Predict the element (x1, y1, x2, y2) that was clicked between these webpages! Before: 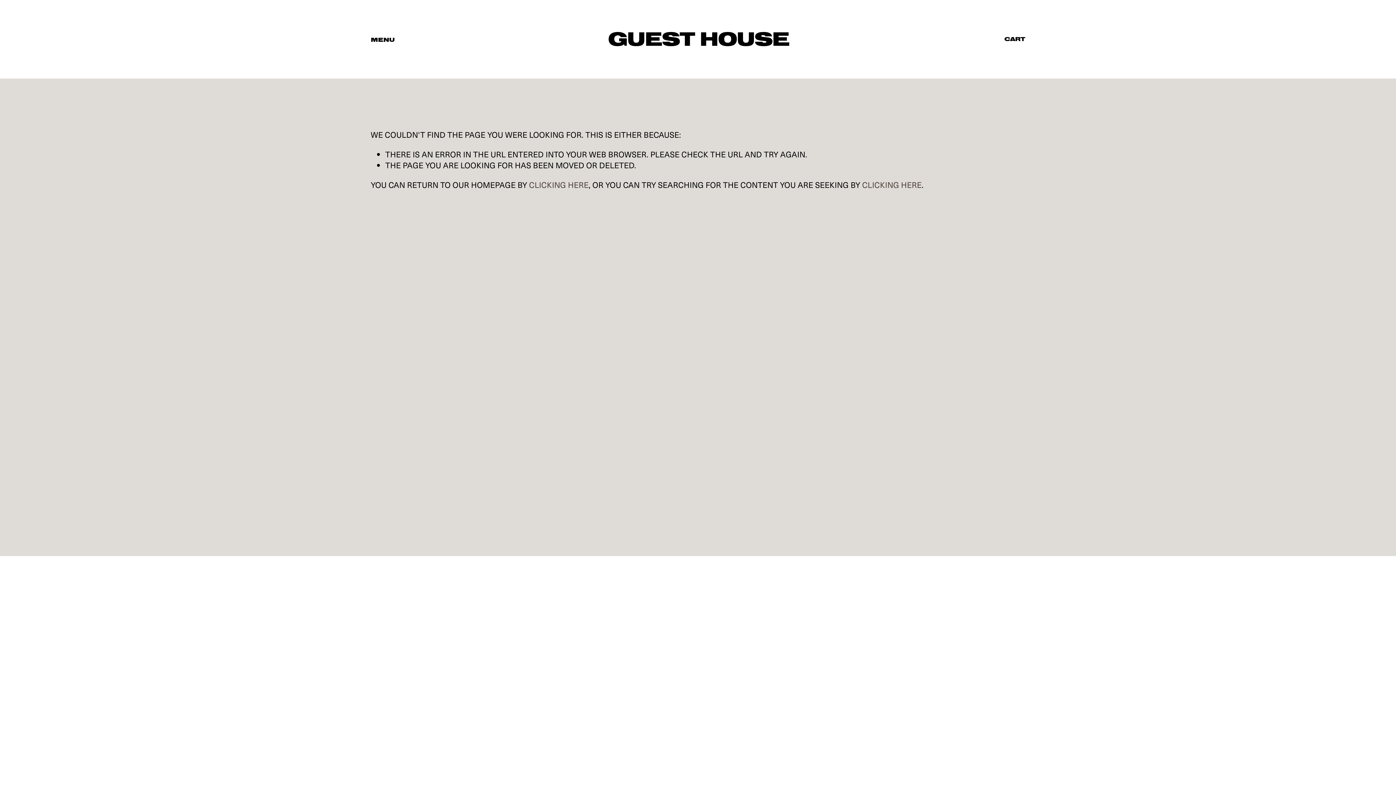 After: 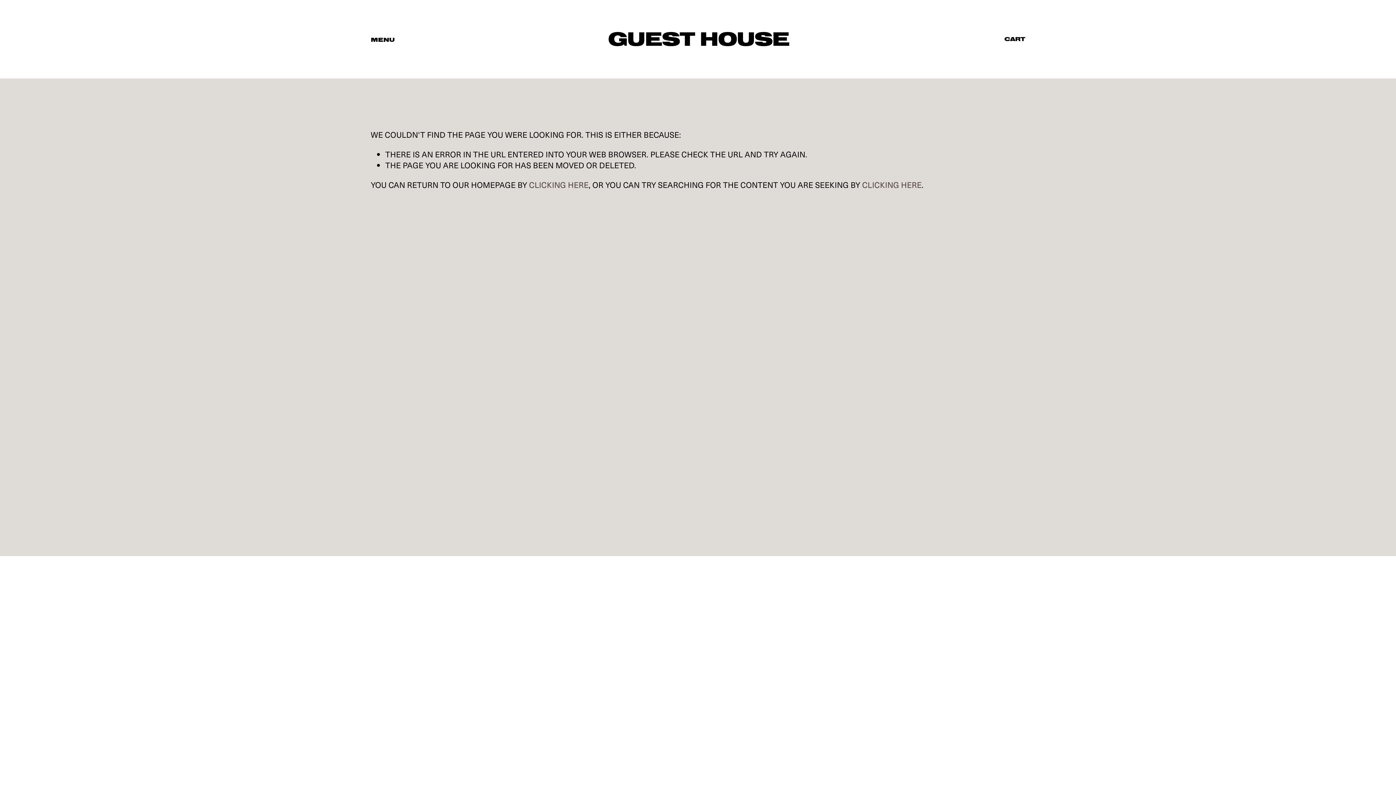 Action: label: EMAIL bbox: (919, 668, 944, 679)